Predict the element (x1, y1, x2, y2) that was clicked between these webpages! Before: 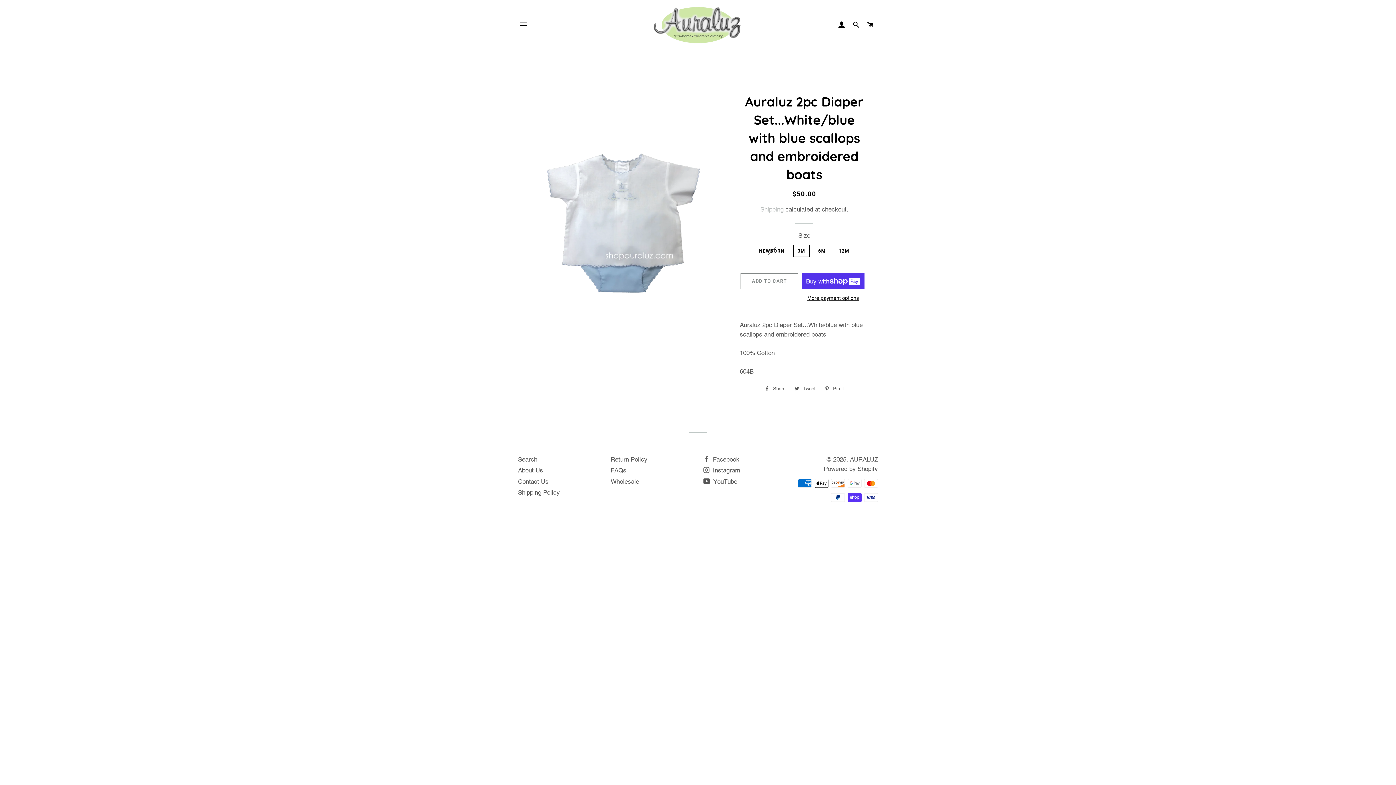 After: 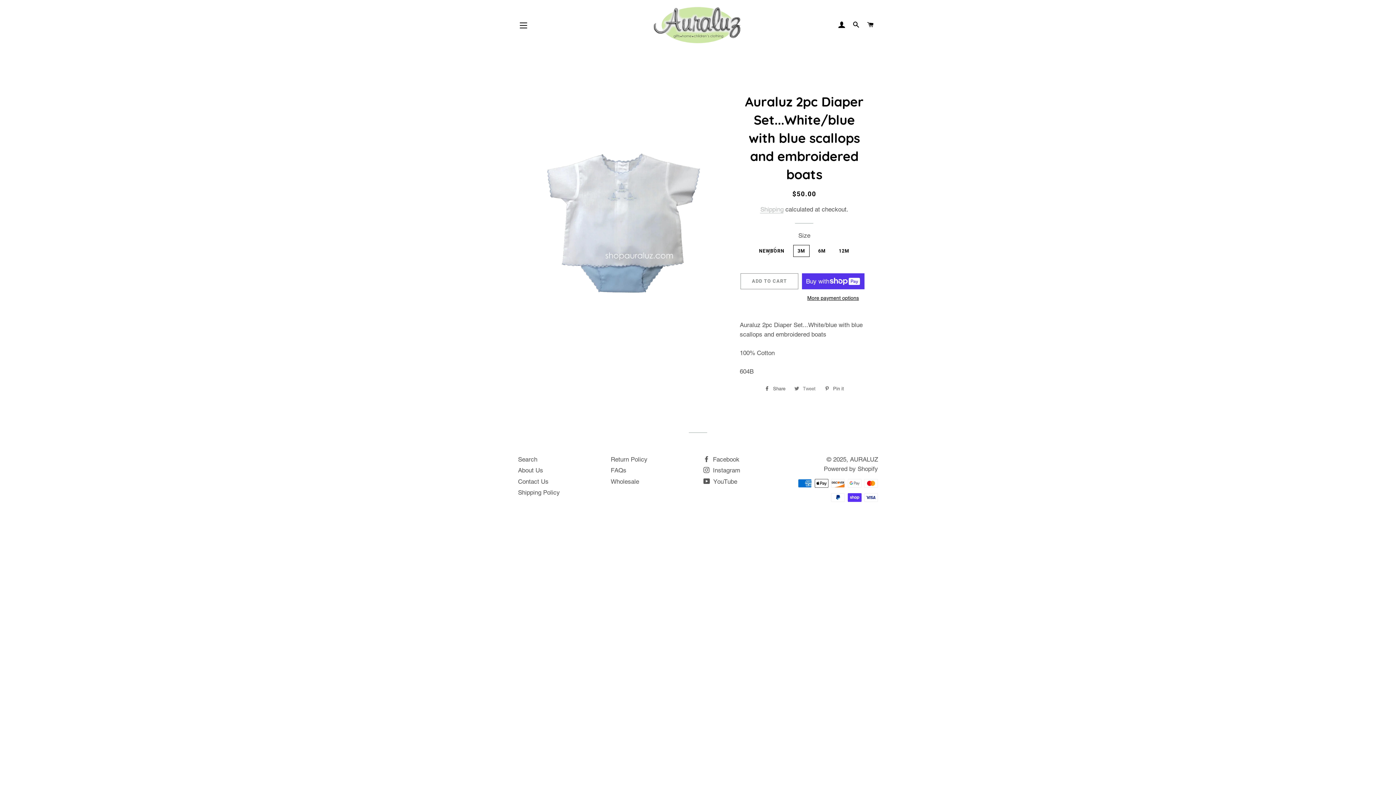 Action: label:  Tweet
Tweet on Twitter bbox: (791, 383, 819, 394)